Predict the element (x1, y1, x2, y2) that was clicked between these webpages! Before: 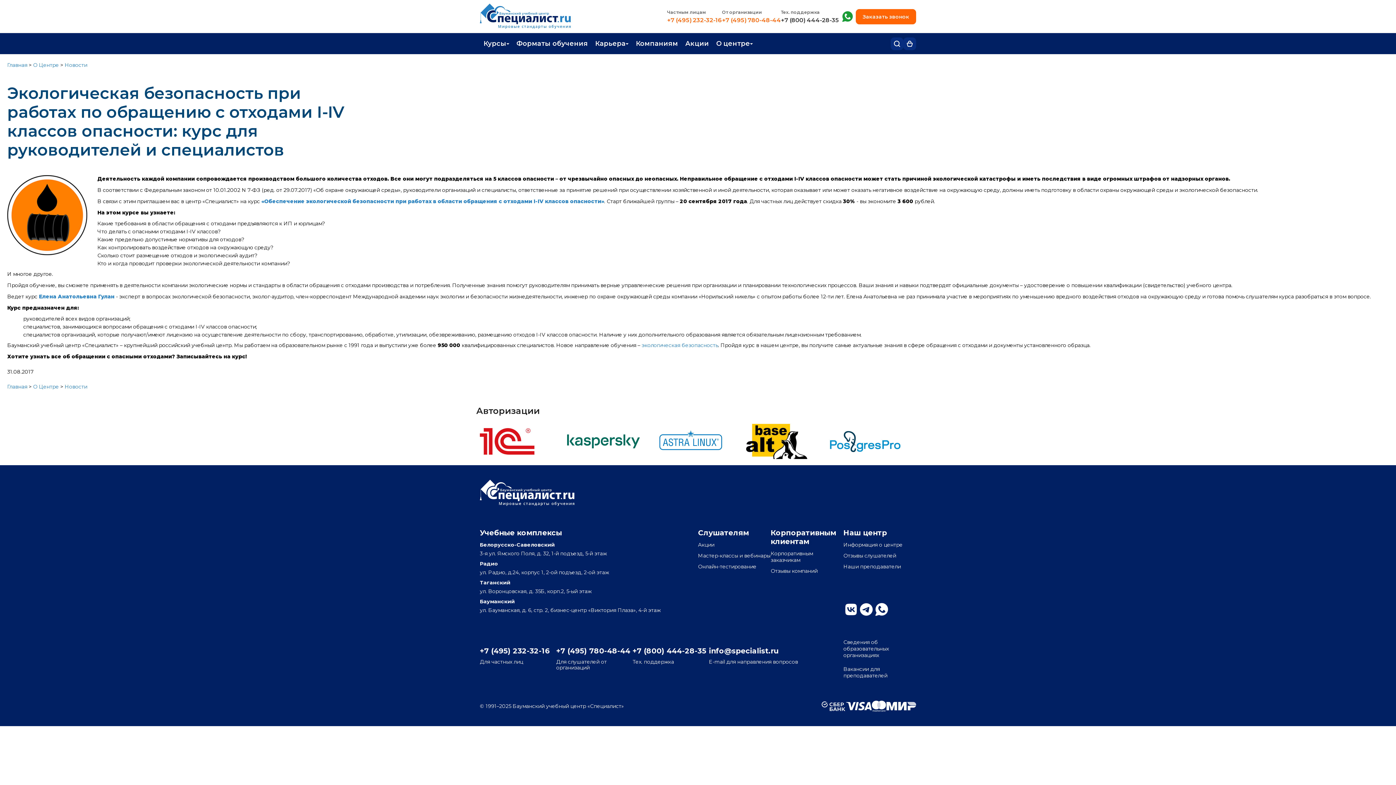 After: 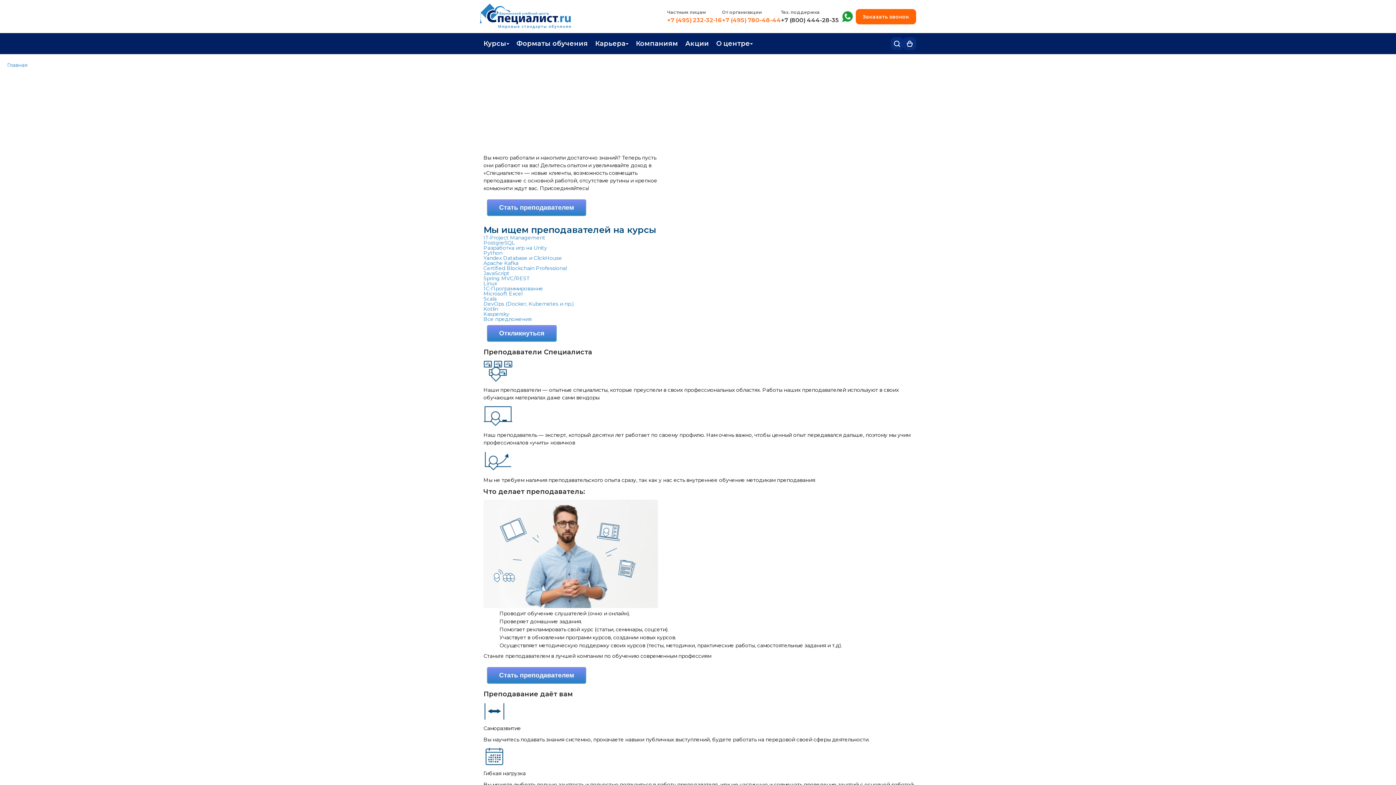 Action: bbox: (843, 666, 887, 679) label: Вакансии для преподавателей